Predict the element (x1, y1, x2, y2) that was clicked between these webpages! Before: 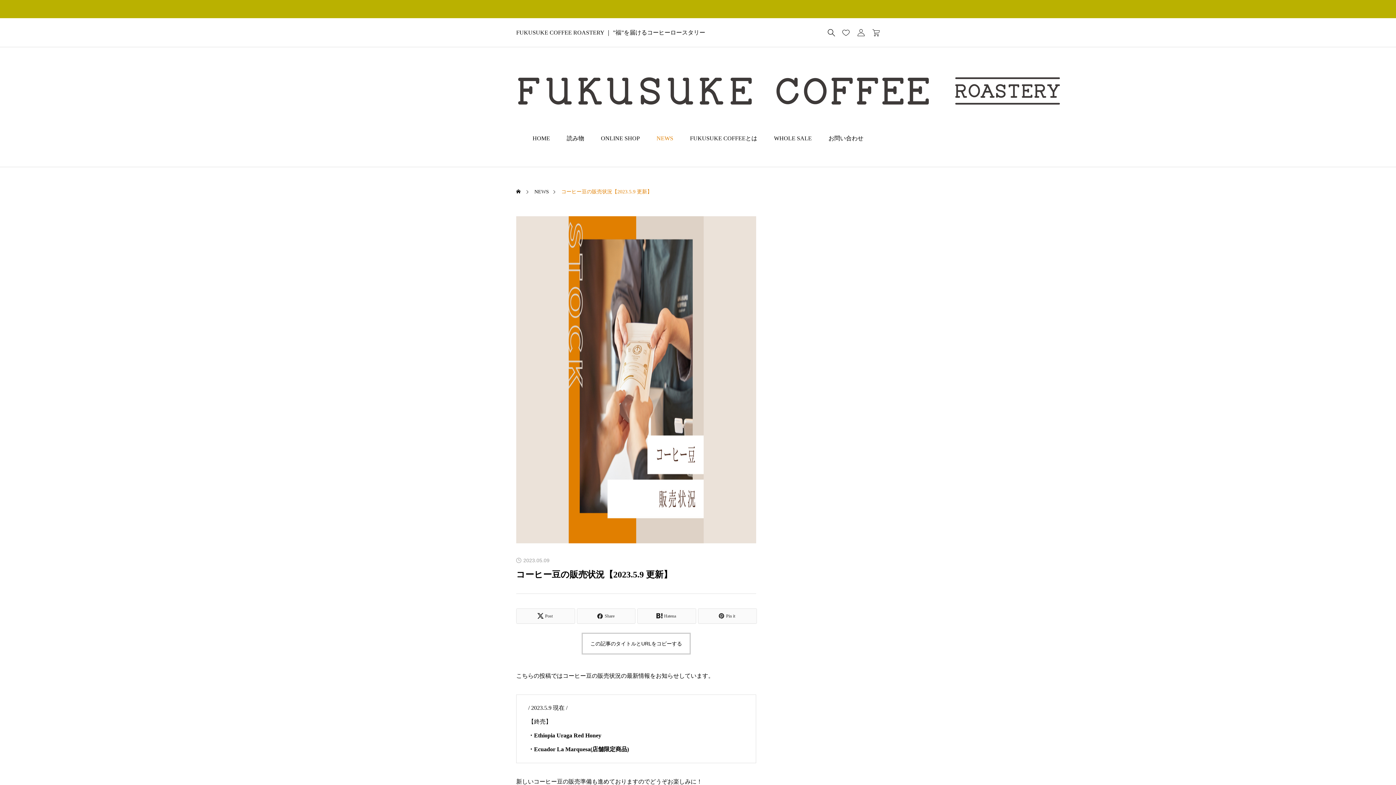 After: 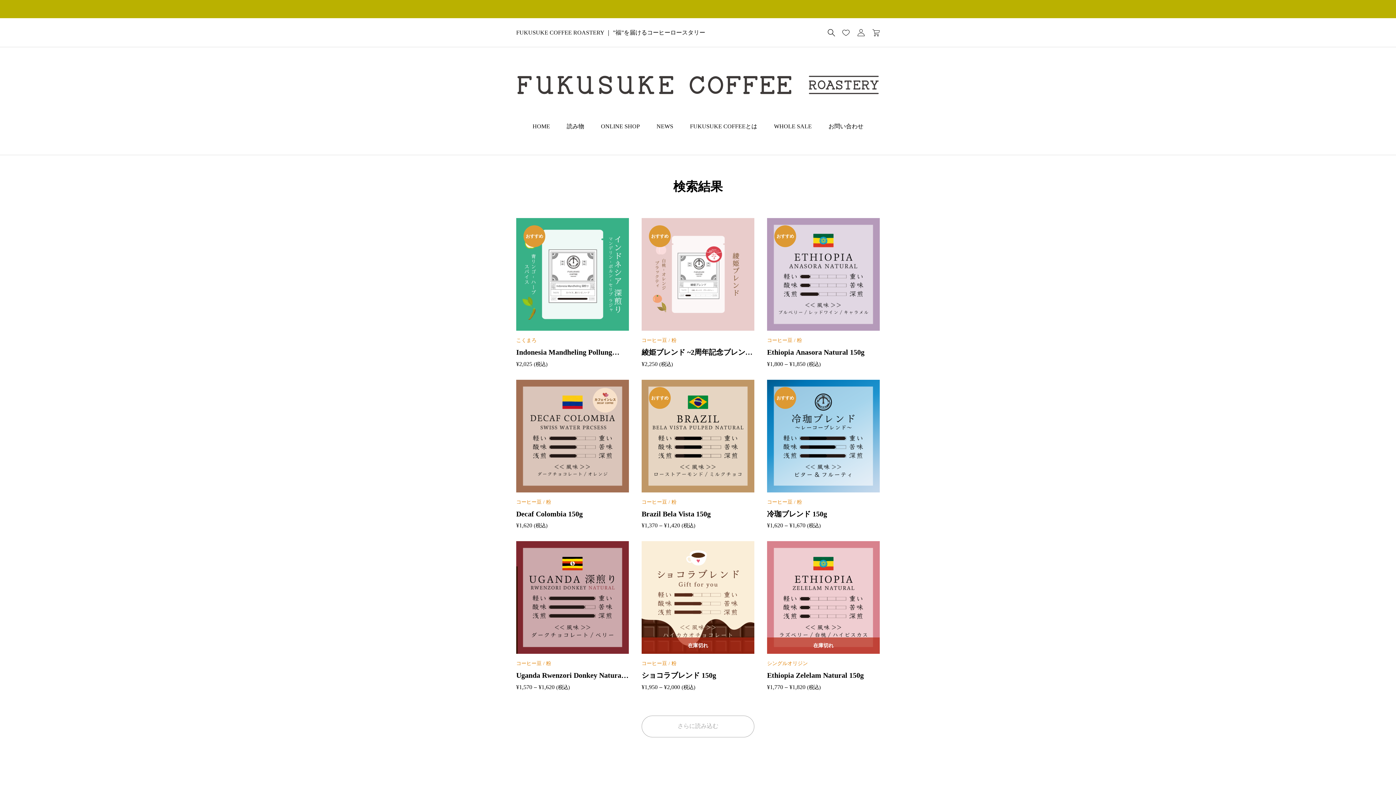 Action: bbox: (824, 25, 838, 39)